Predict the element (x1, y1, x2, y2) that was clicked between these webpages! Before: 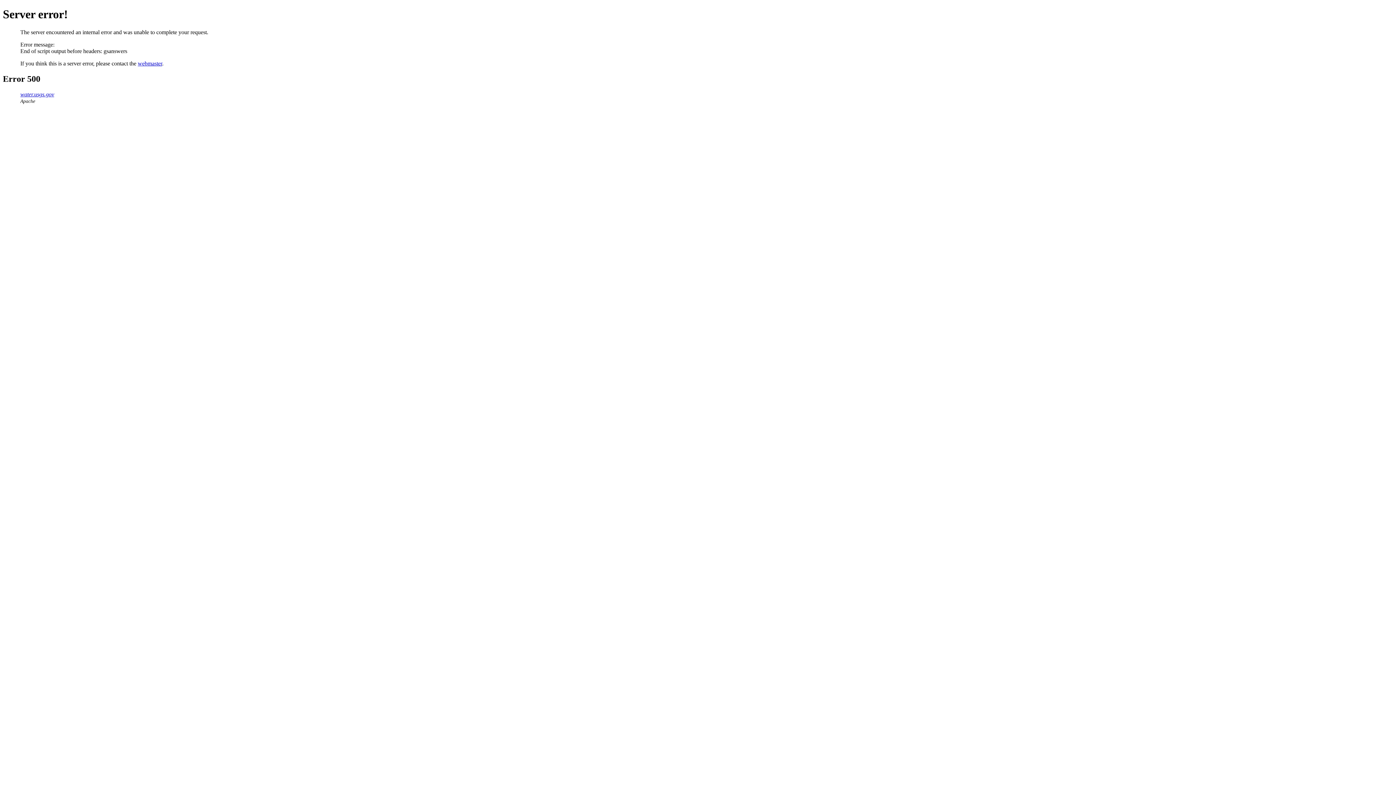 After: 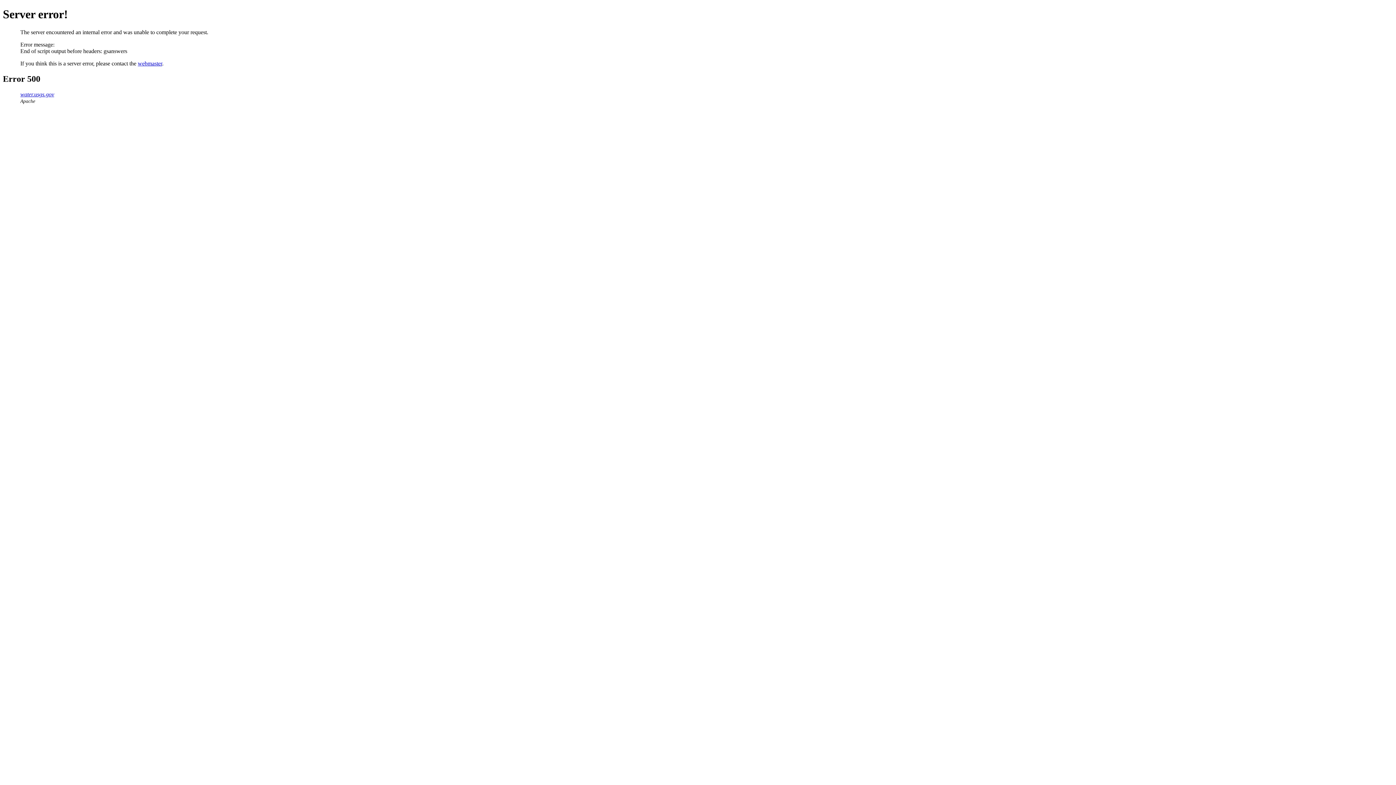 Action: bbox: (137, 60, 162, 66) label: webmaster